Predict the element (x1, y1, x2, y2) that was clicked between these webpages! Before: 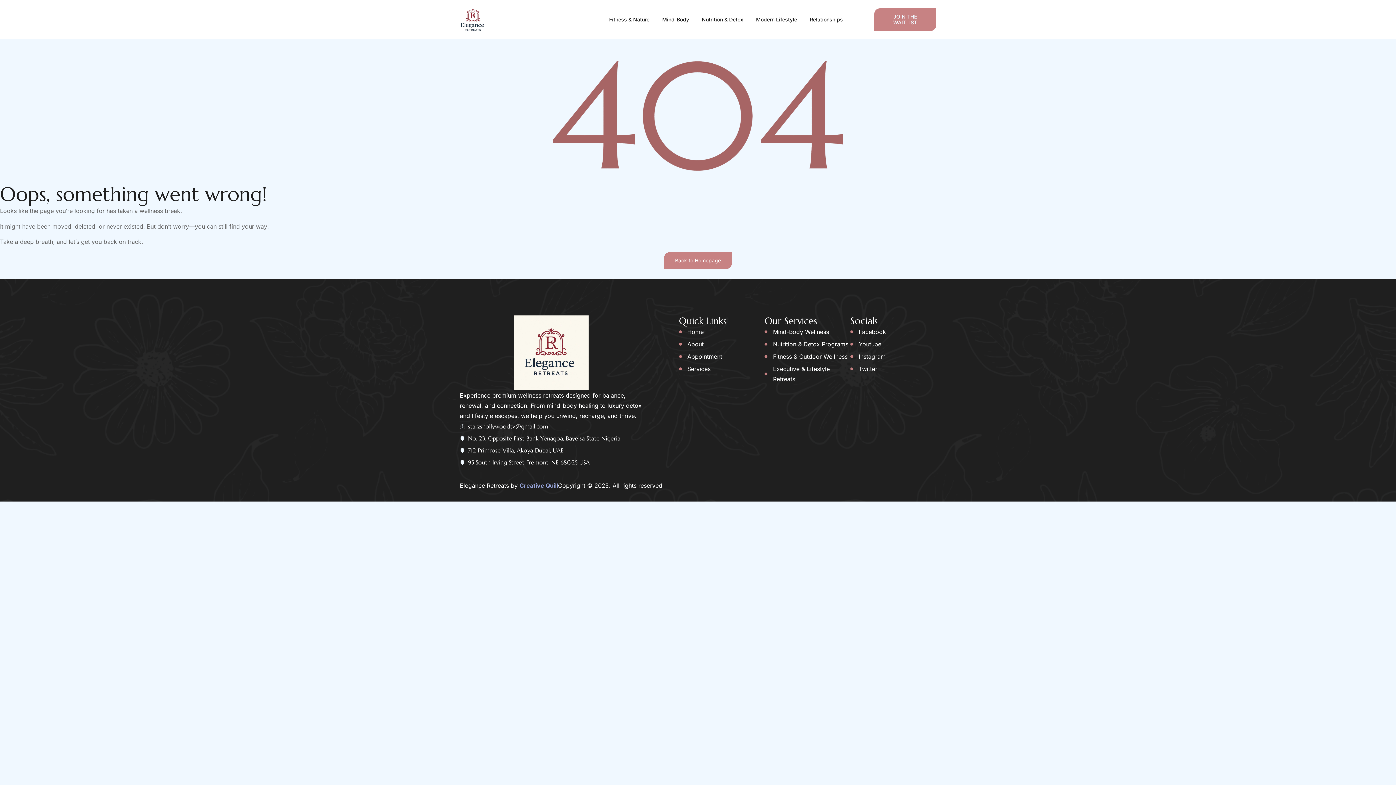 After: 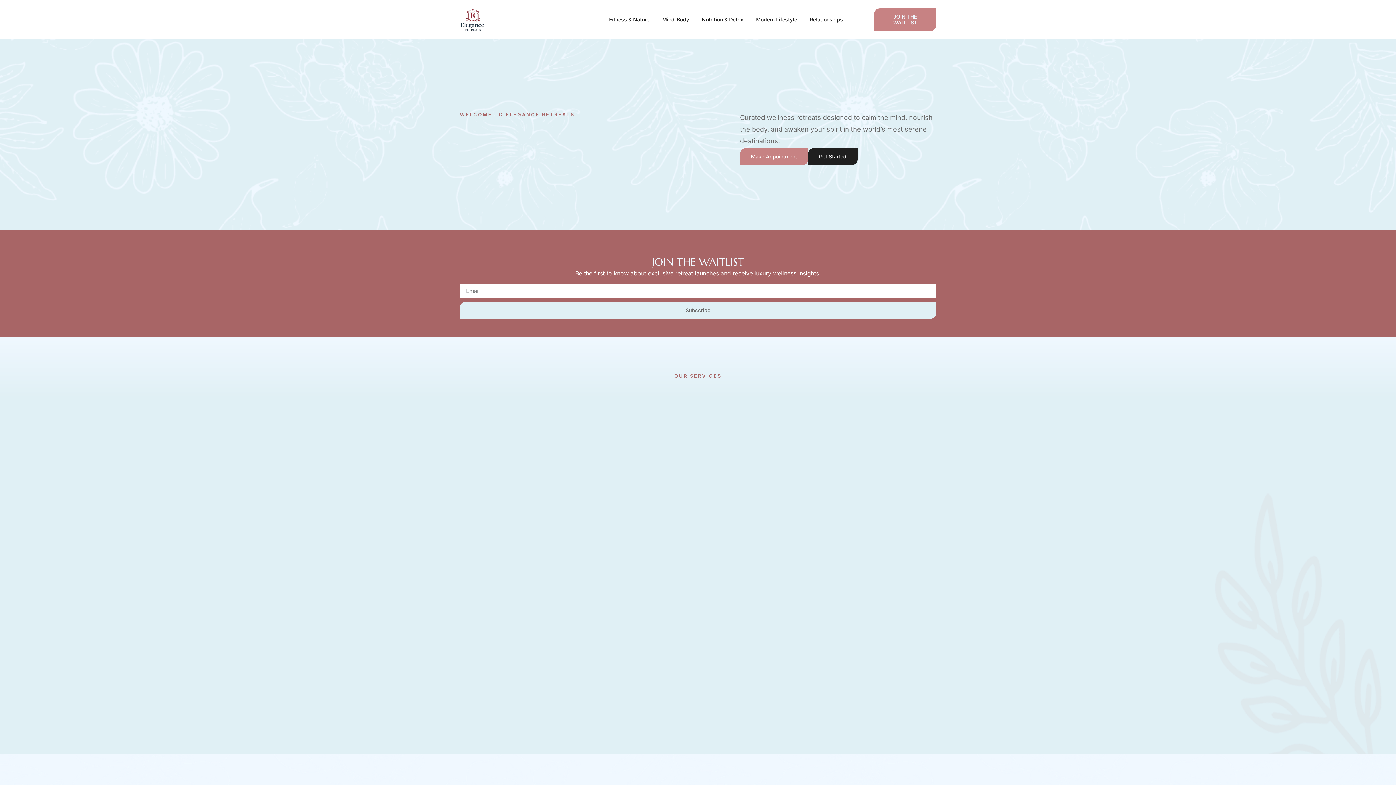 Action: bbox: (460, 7, 518, 31)